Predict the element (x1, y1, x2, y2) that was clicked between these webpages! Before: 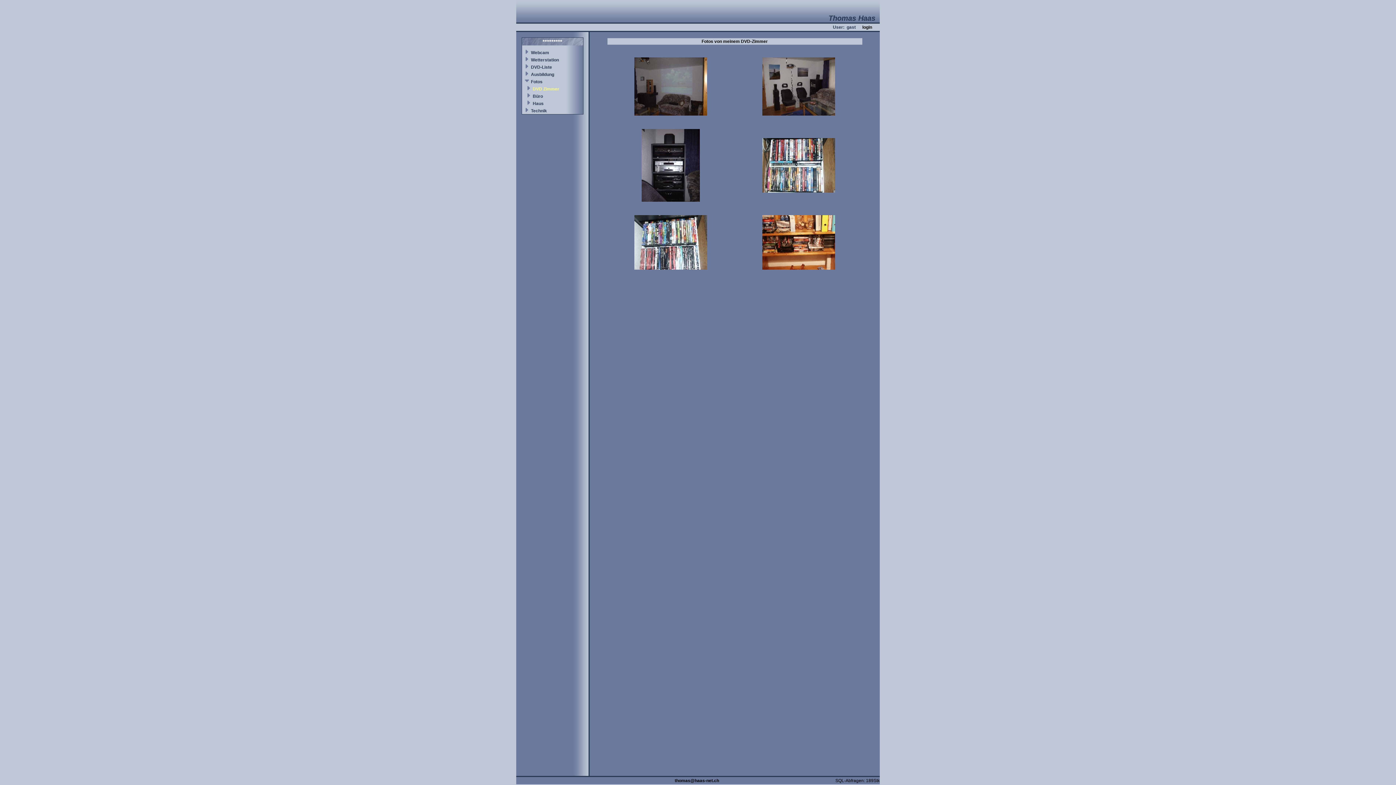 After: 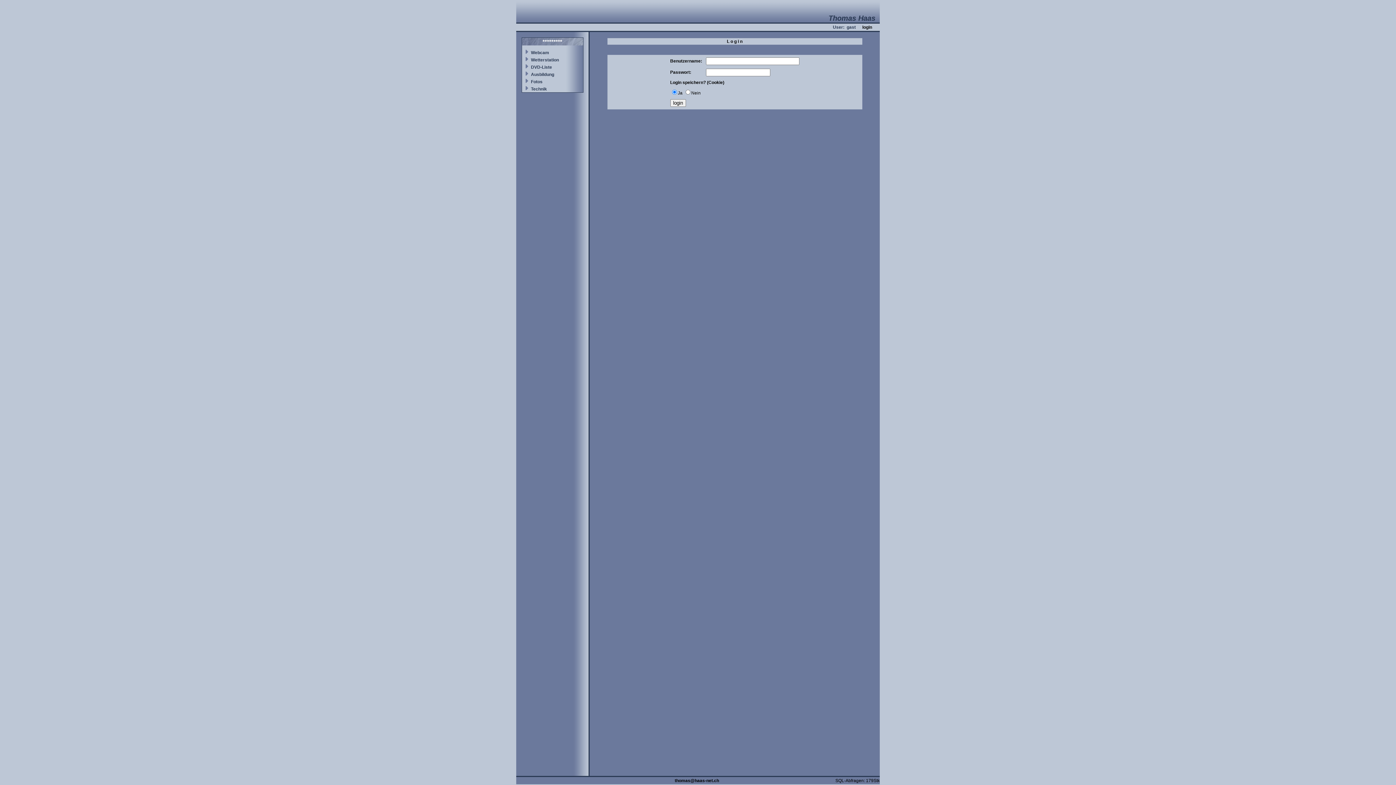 Action: bbox: (862, 24, 872, 29) label: login